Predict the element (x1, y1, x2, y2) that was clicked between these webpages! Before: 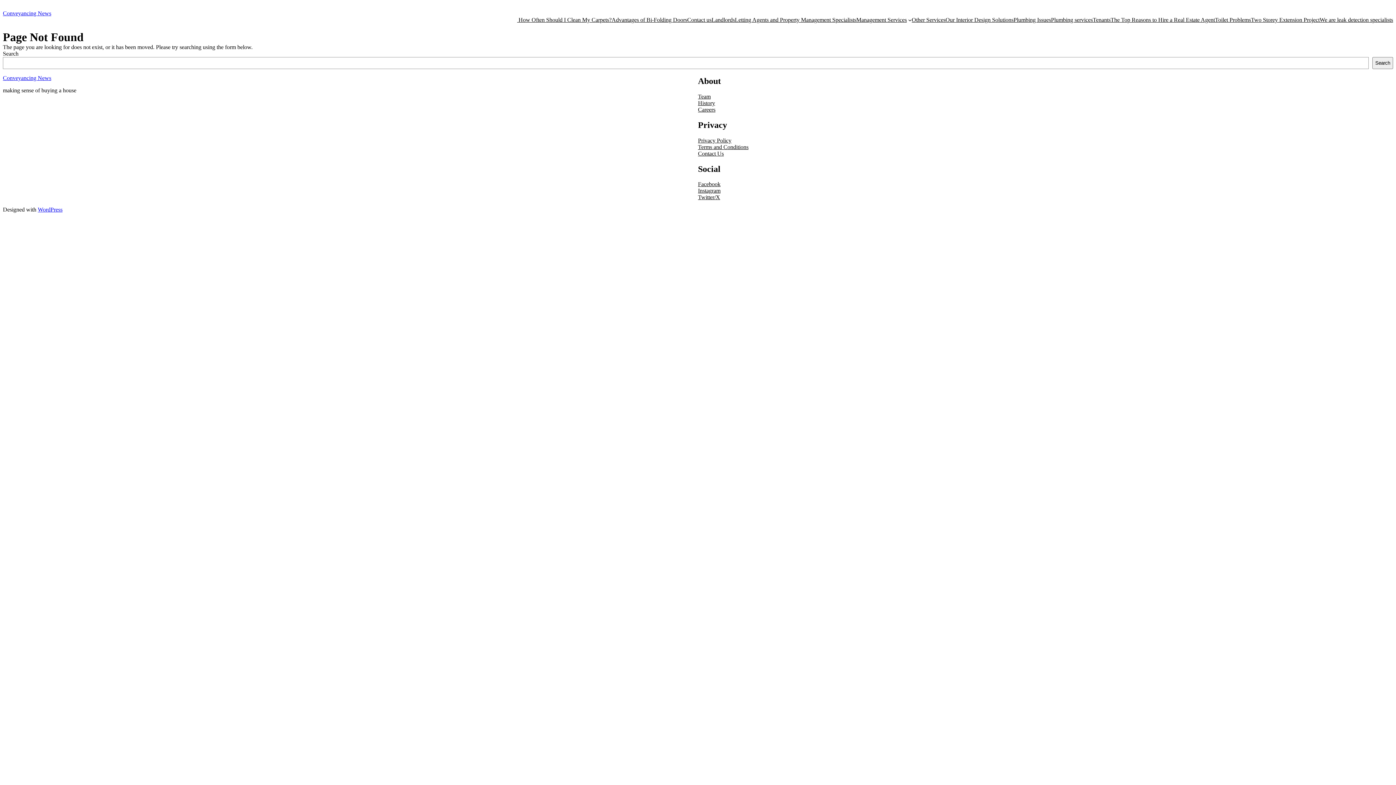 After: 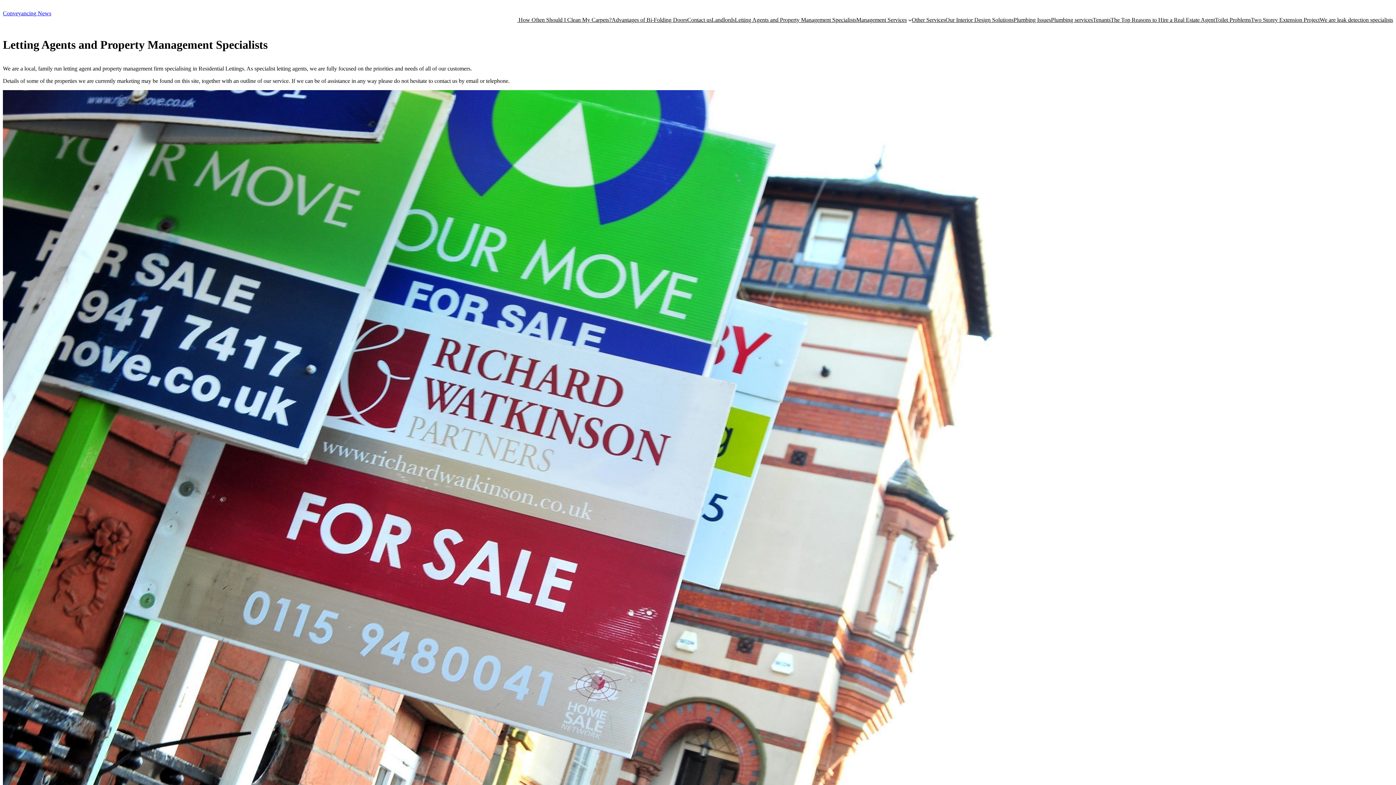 Action: label: Letting Agents and Property Management Specialists bbox: (735, 16, 856, 23)